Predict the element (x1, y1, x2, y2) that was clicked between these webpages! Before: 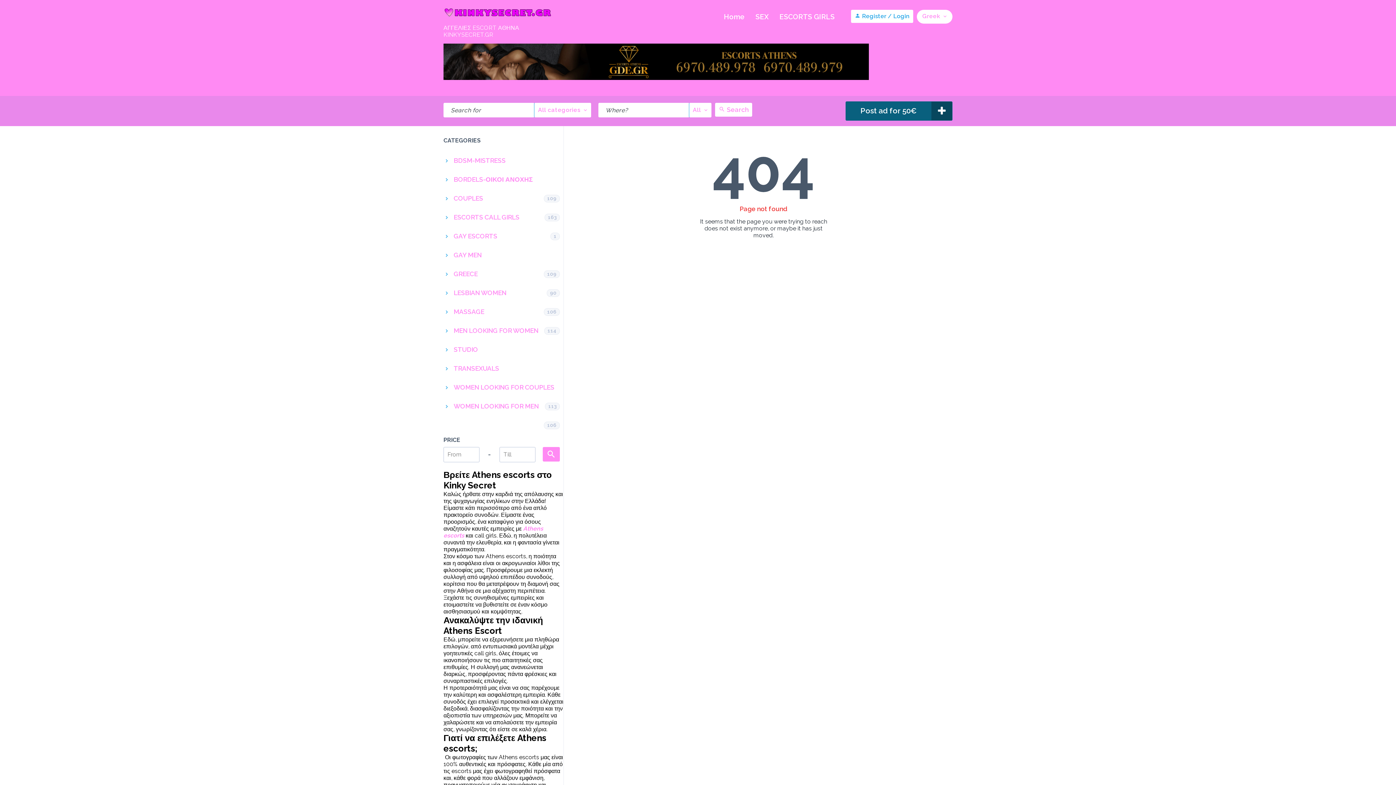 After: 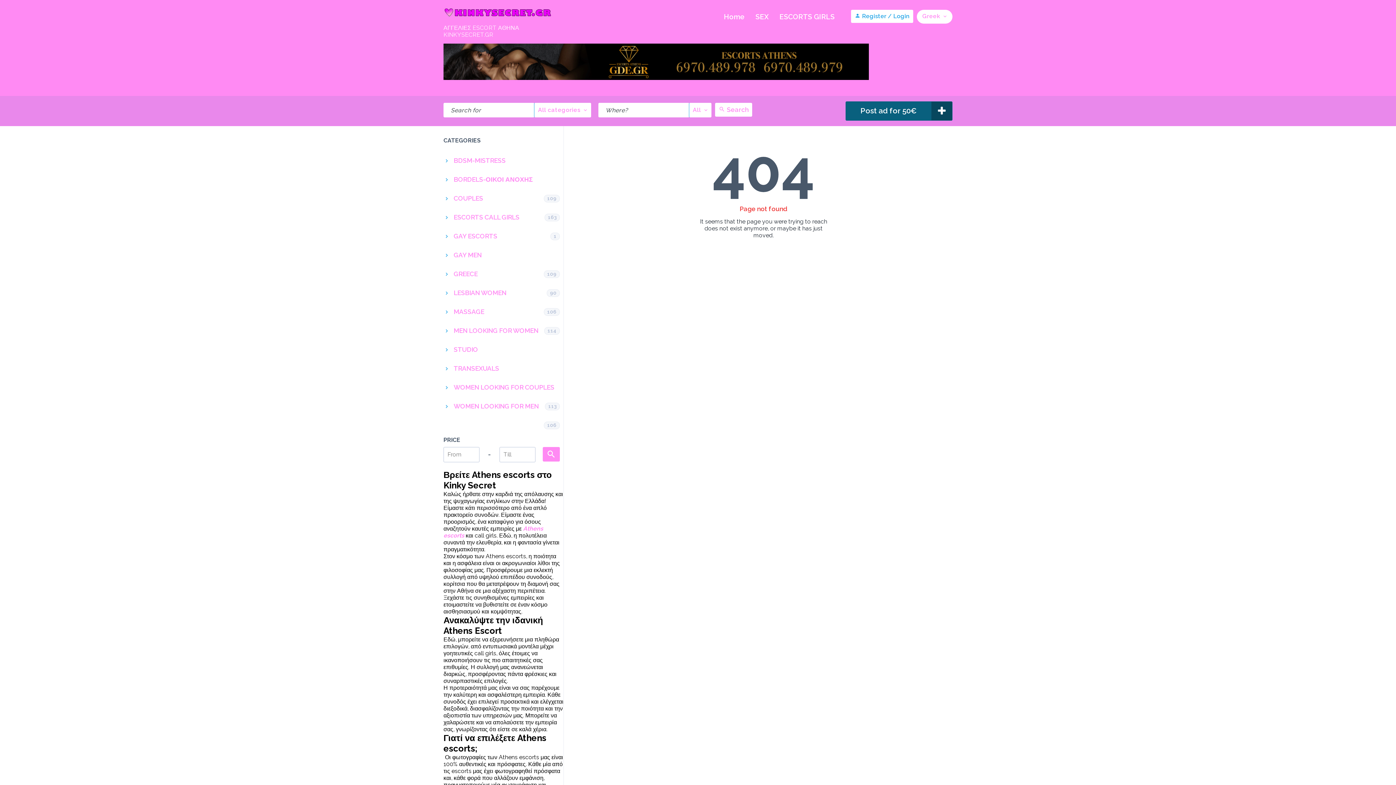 Action: label: GREECE
109 bbox: (443, 264, 563, 283)